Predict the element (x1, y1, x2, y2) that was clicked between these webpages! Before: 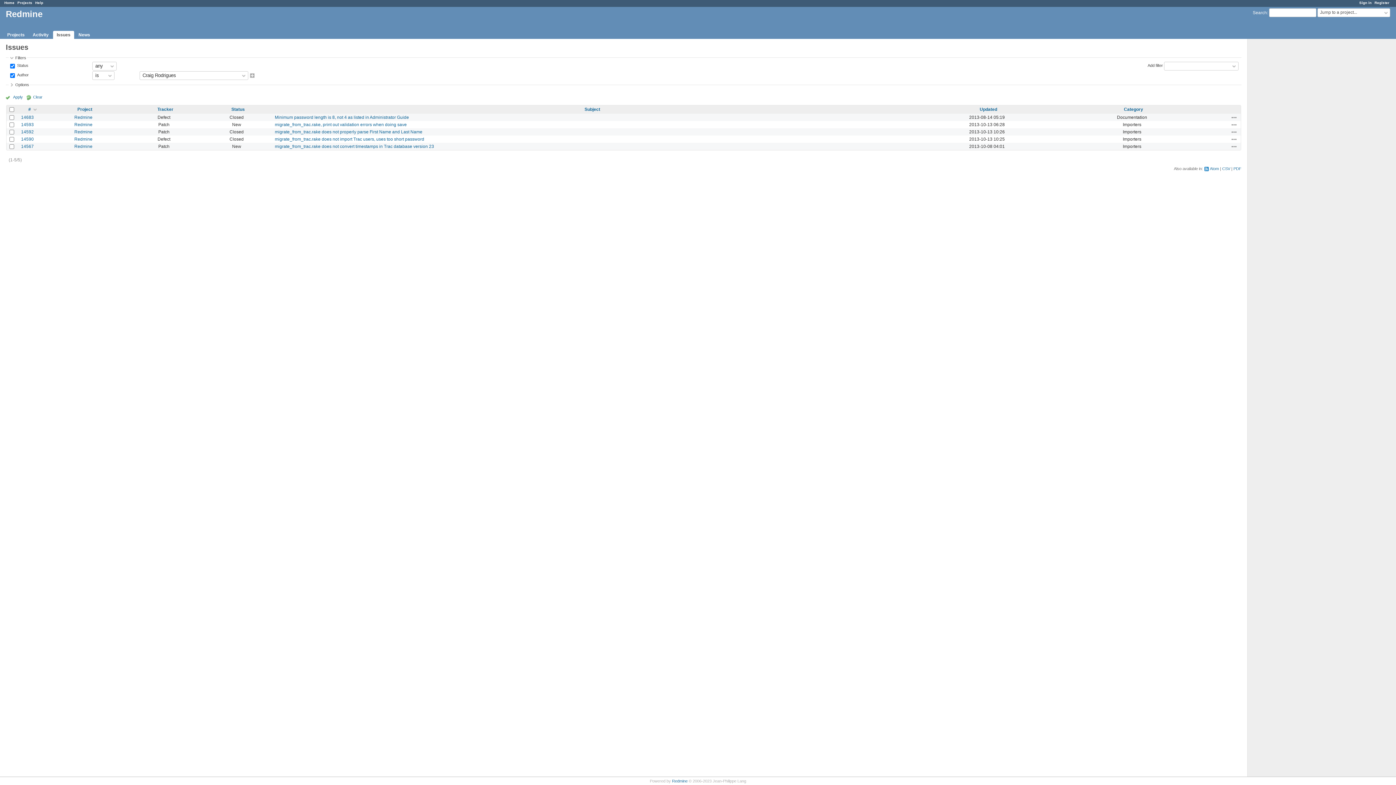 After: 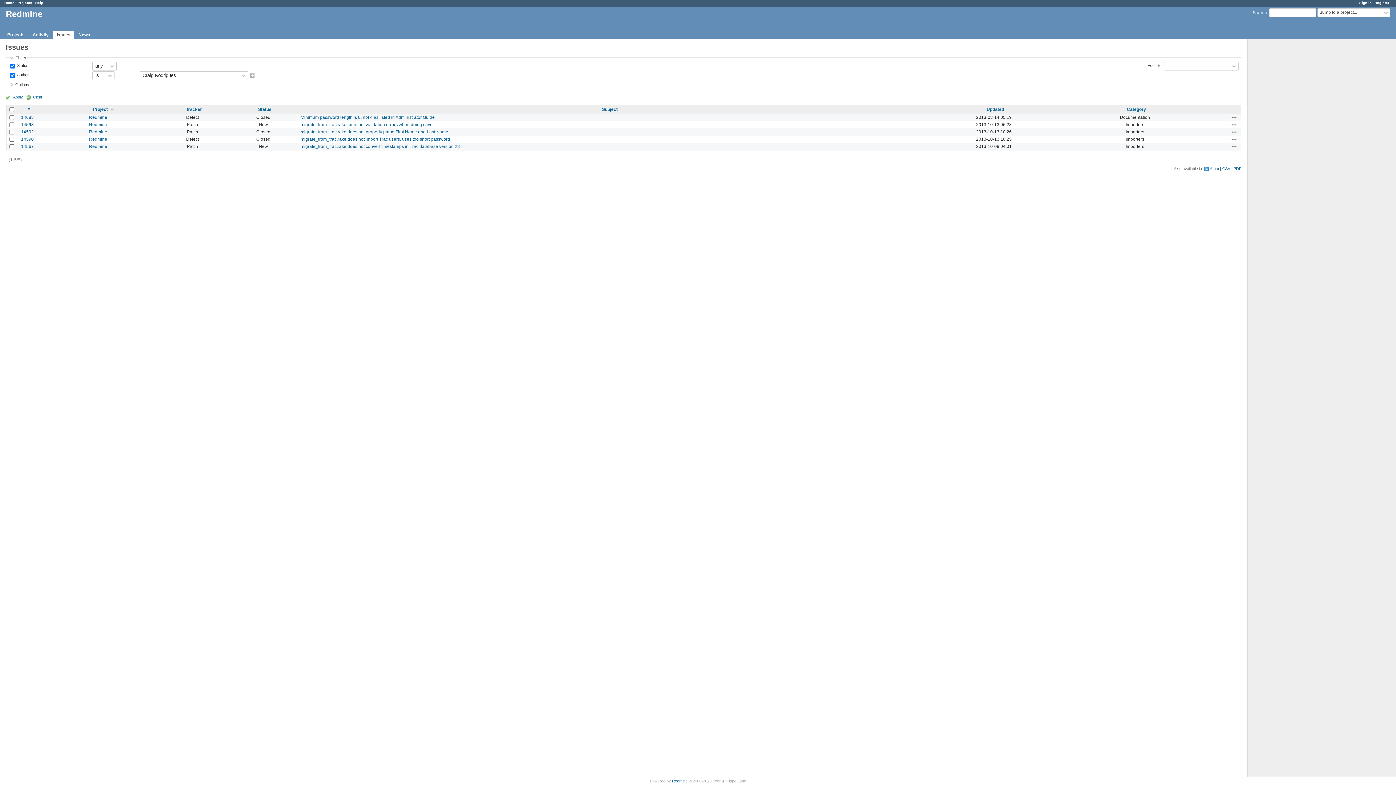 Action: bbox: (77, 106, 92, 111) label: Project